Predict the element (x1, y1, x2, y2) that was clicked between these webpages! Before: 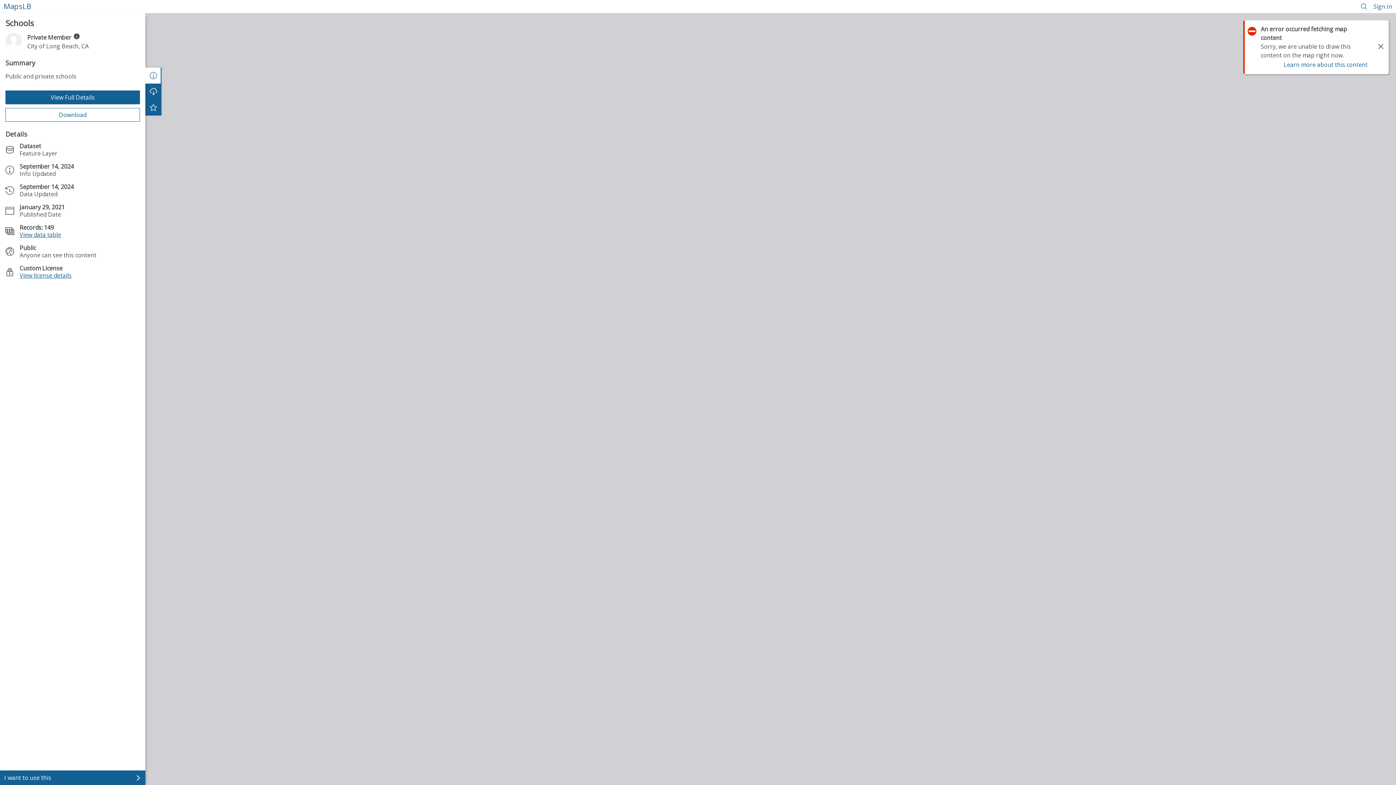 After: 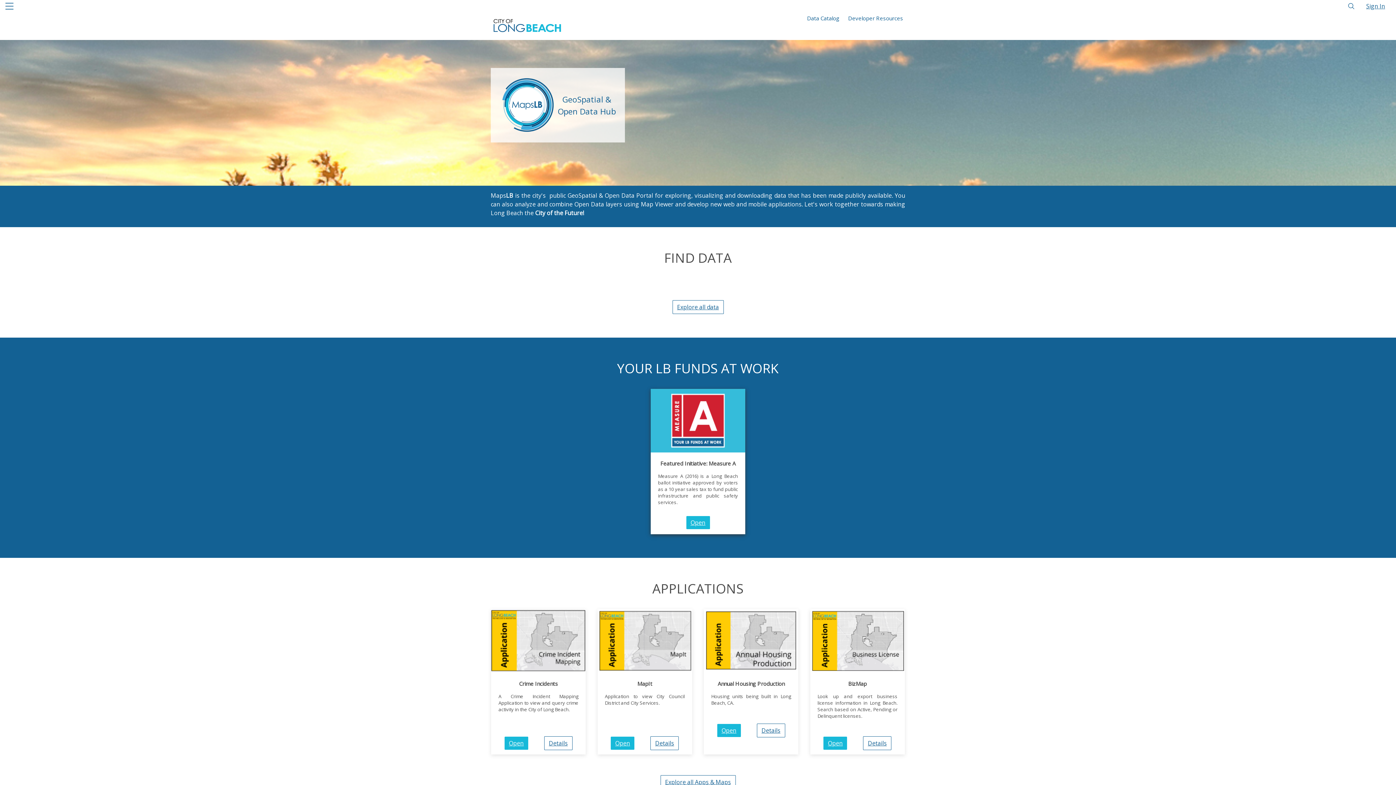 Action: label: MapsLB bbox: (3, 1, 31, 12)